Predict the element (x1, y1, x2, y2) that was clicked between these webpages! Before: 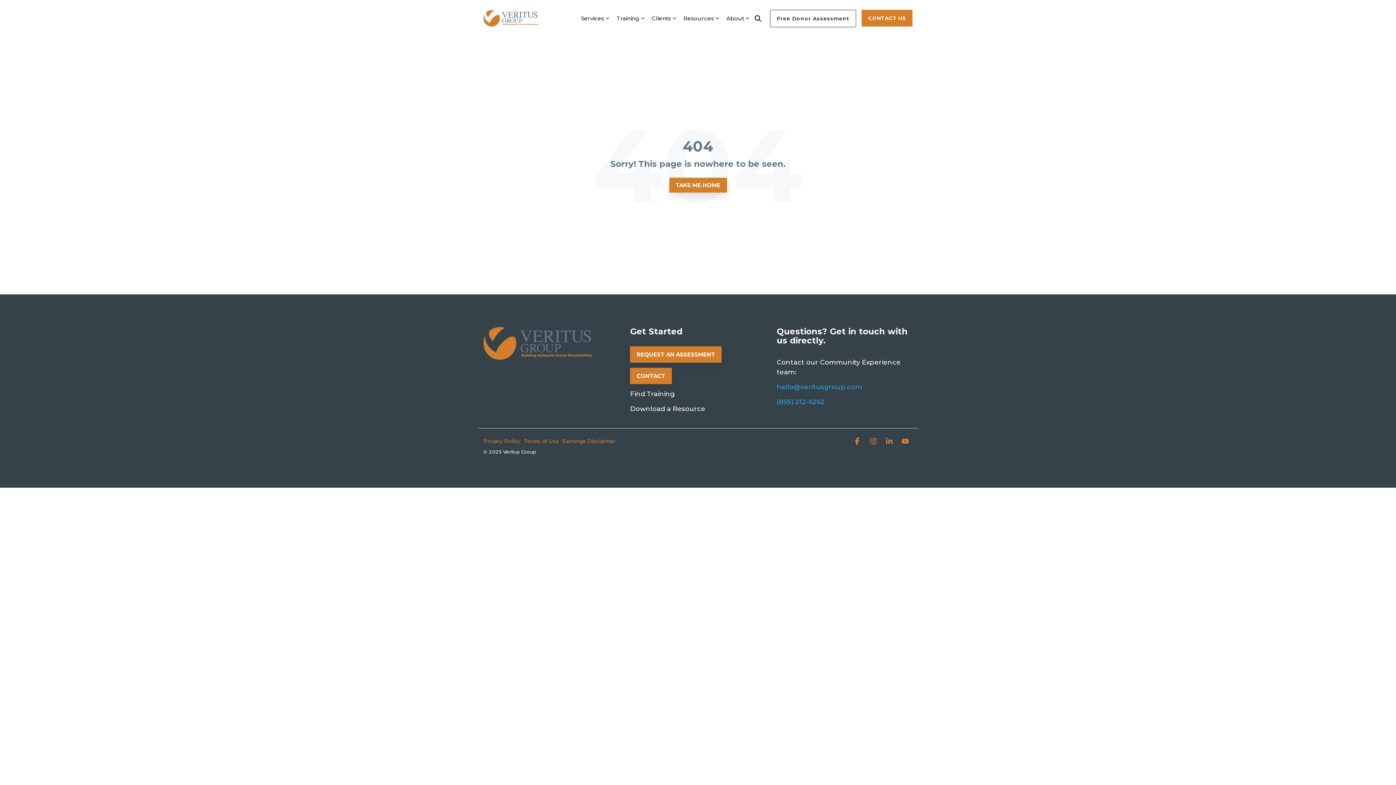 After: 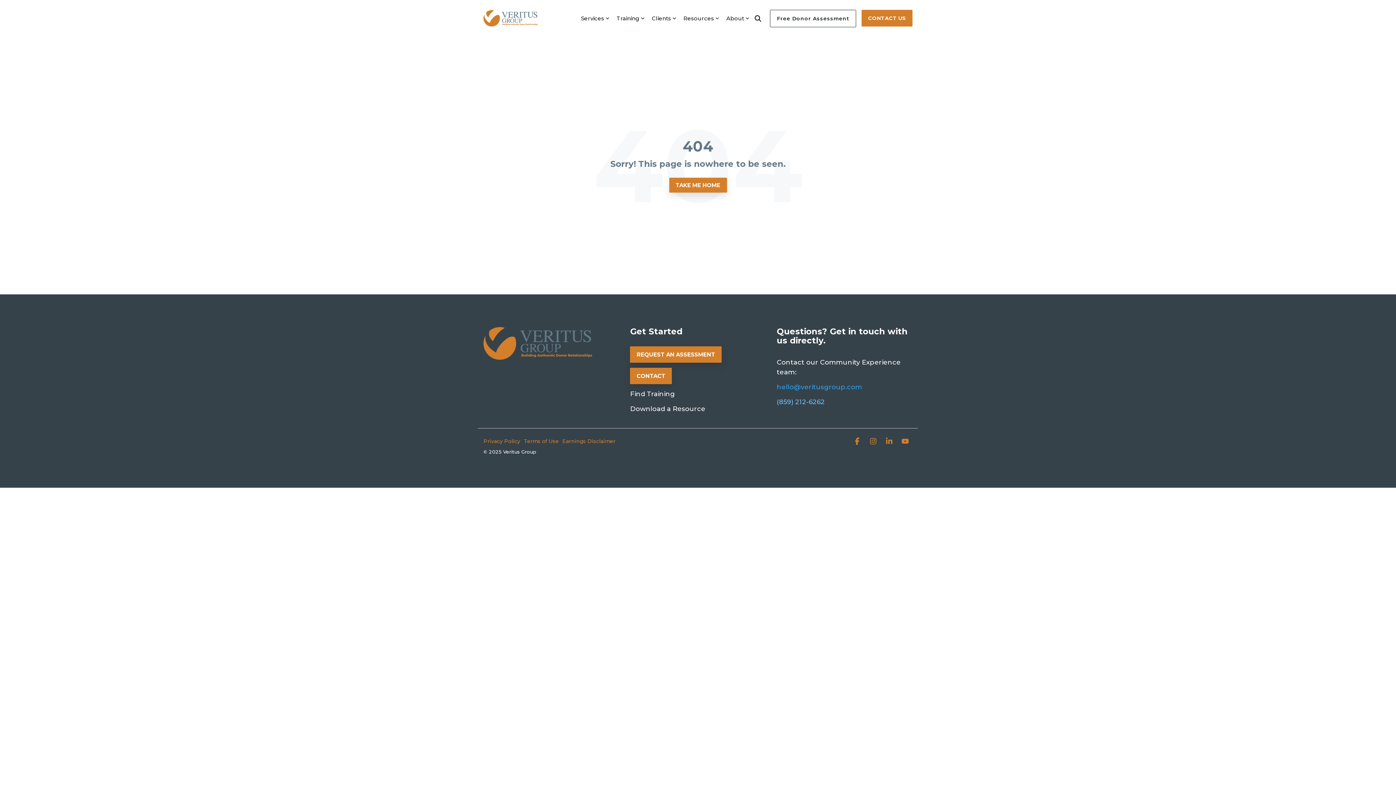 Action: label: (859) 212-6262 bbox: (776, 398, 824, 406)